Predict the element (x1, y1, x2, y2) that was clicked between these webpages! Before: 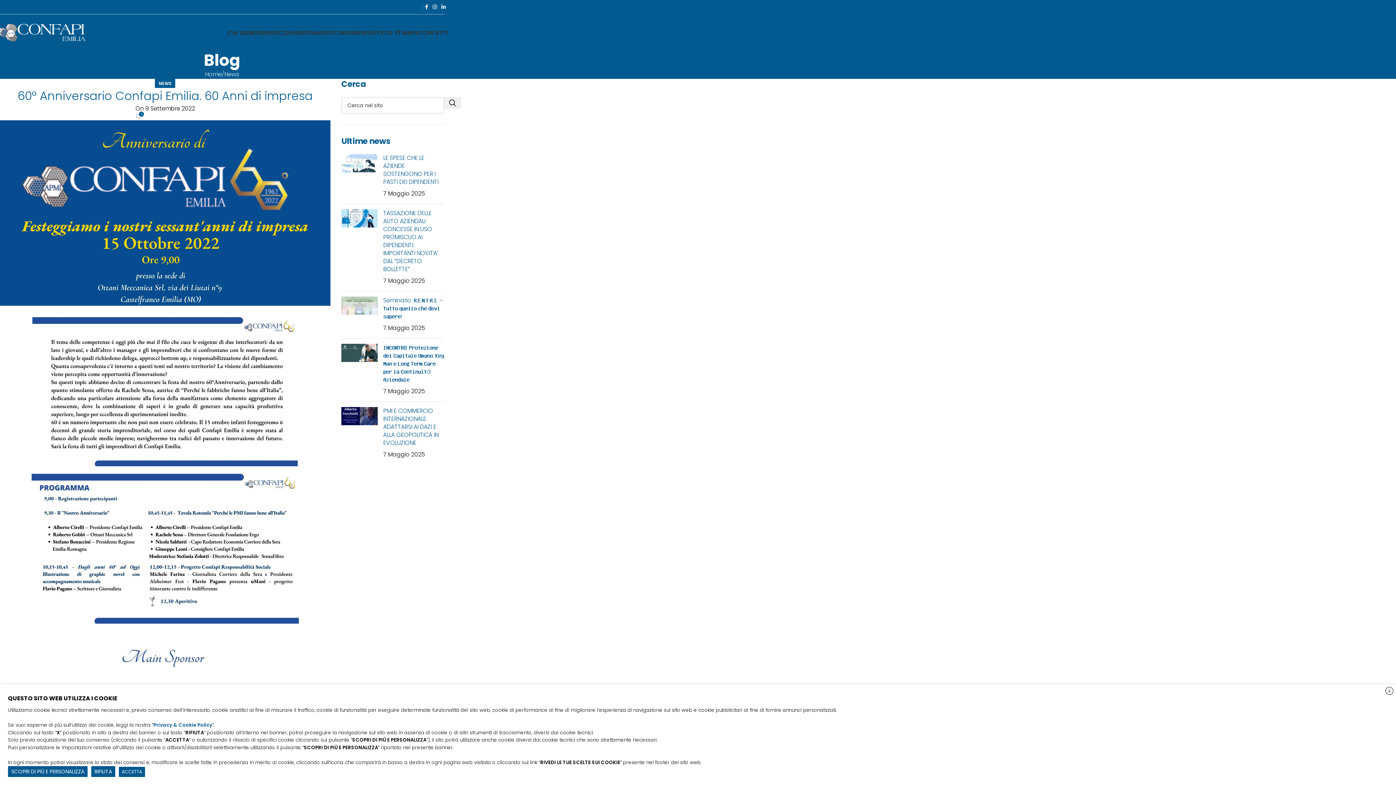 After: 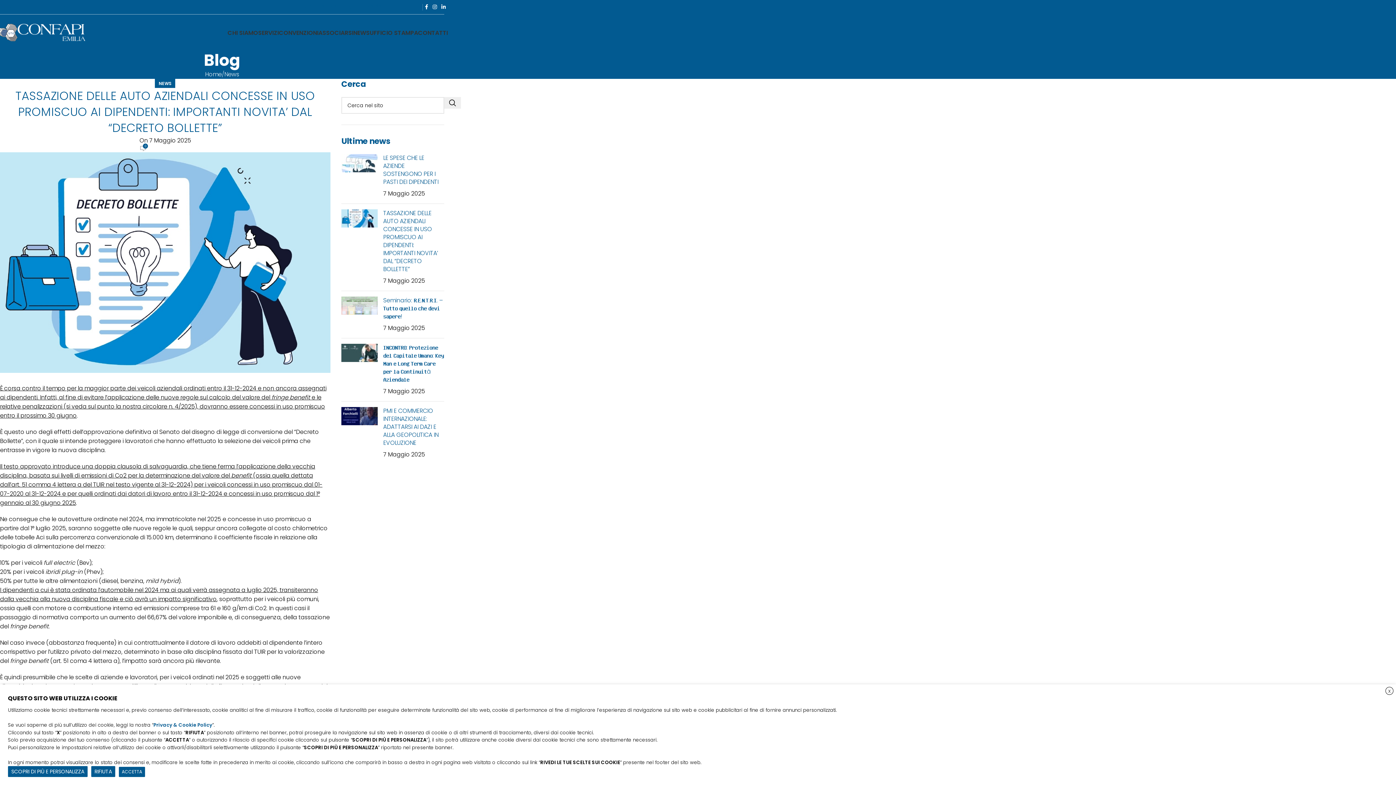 Action: label: Post thumbnail bbox: (341, 209, 377, 285)